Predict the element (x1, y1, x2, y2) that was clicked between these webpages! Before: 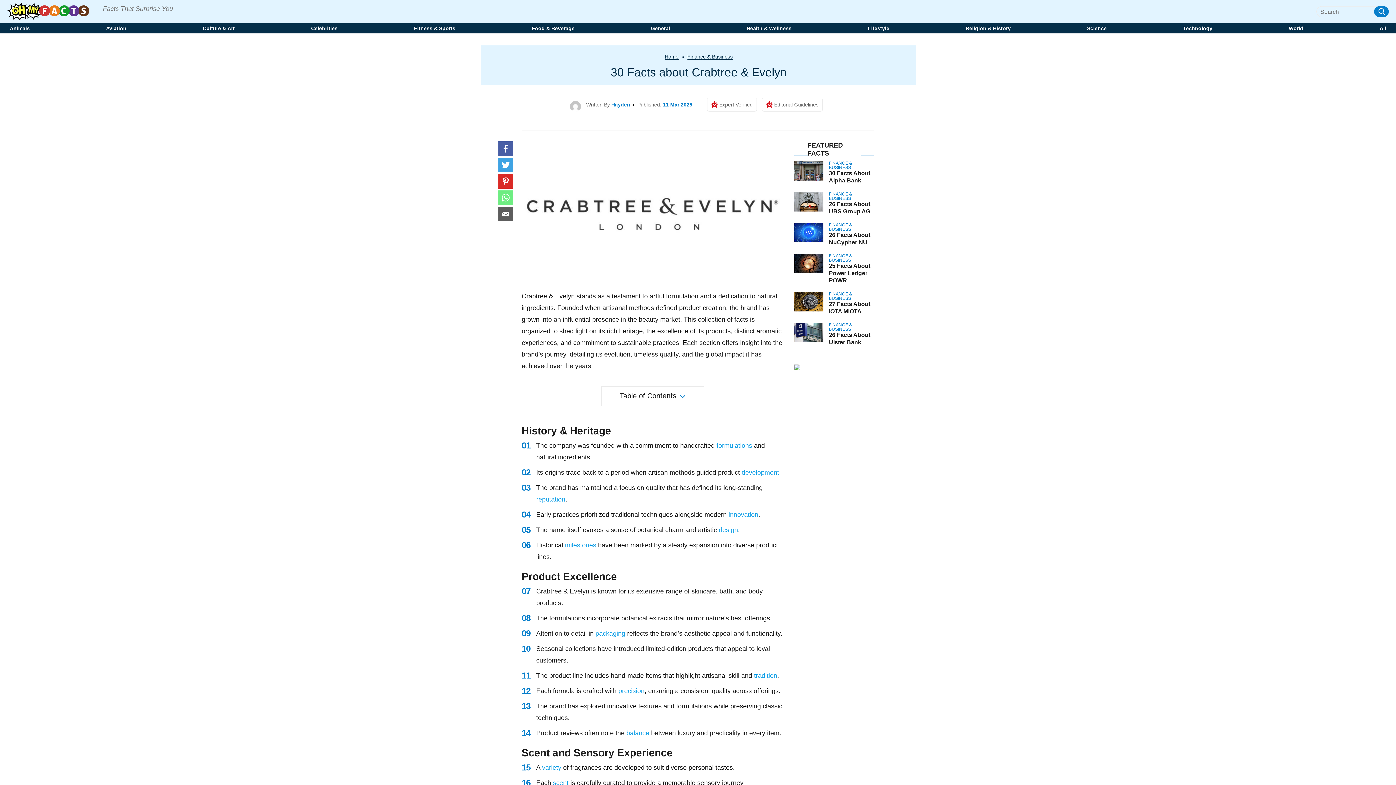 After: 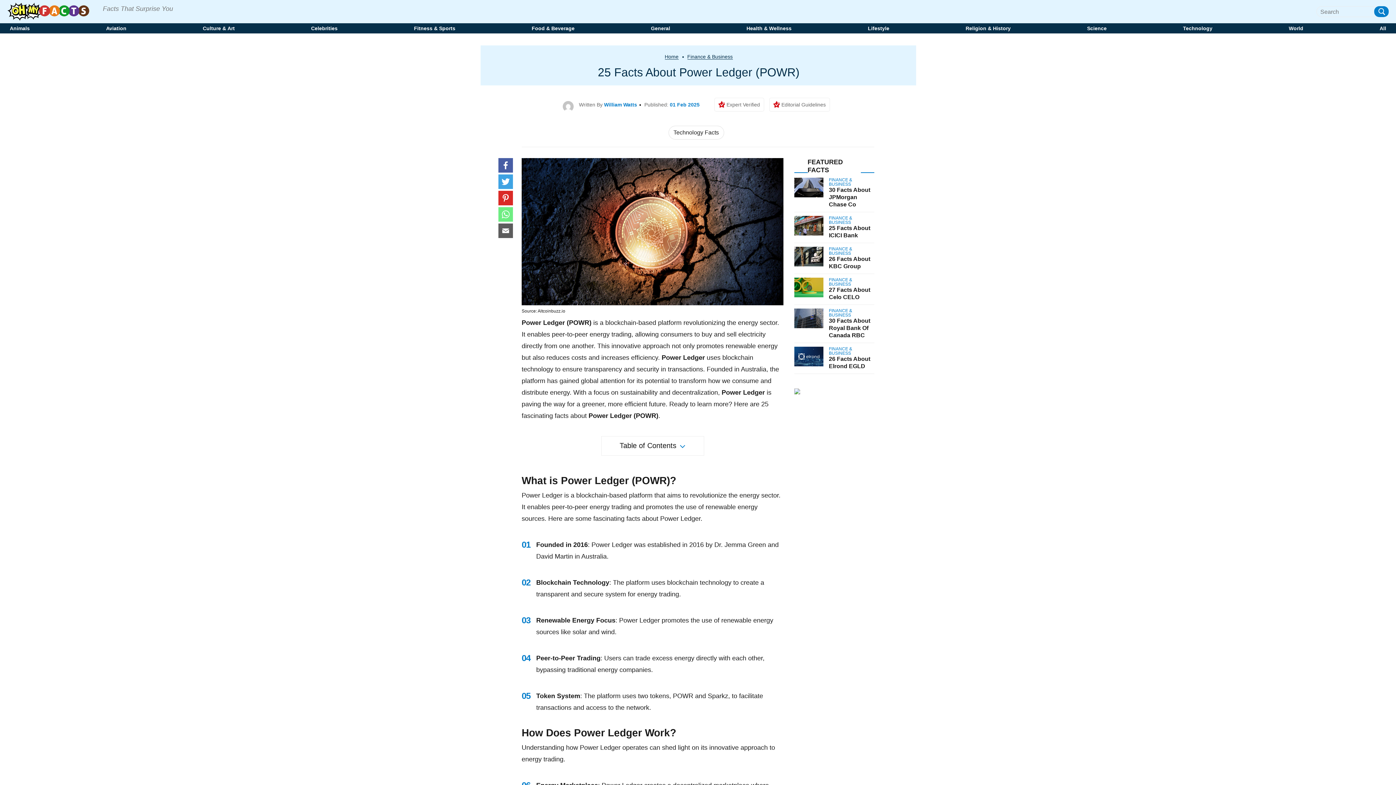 Action: bbox: (829, 262, 870, 283) label: 25 Facts About Power Ledger POWR